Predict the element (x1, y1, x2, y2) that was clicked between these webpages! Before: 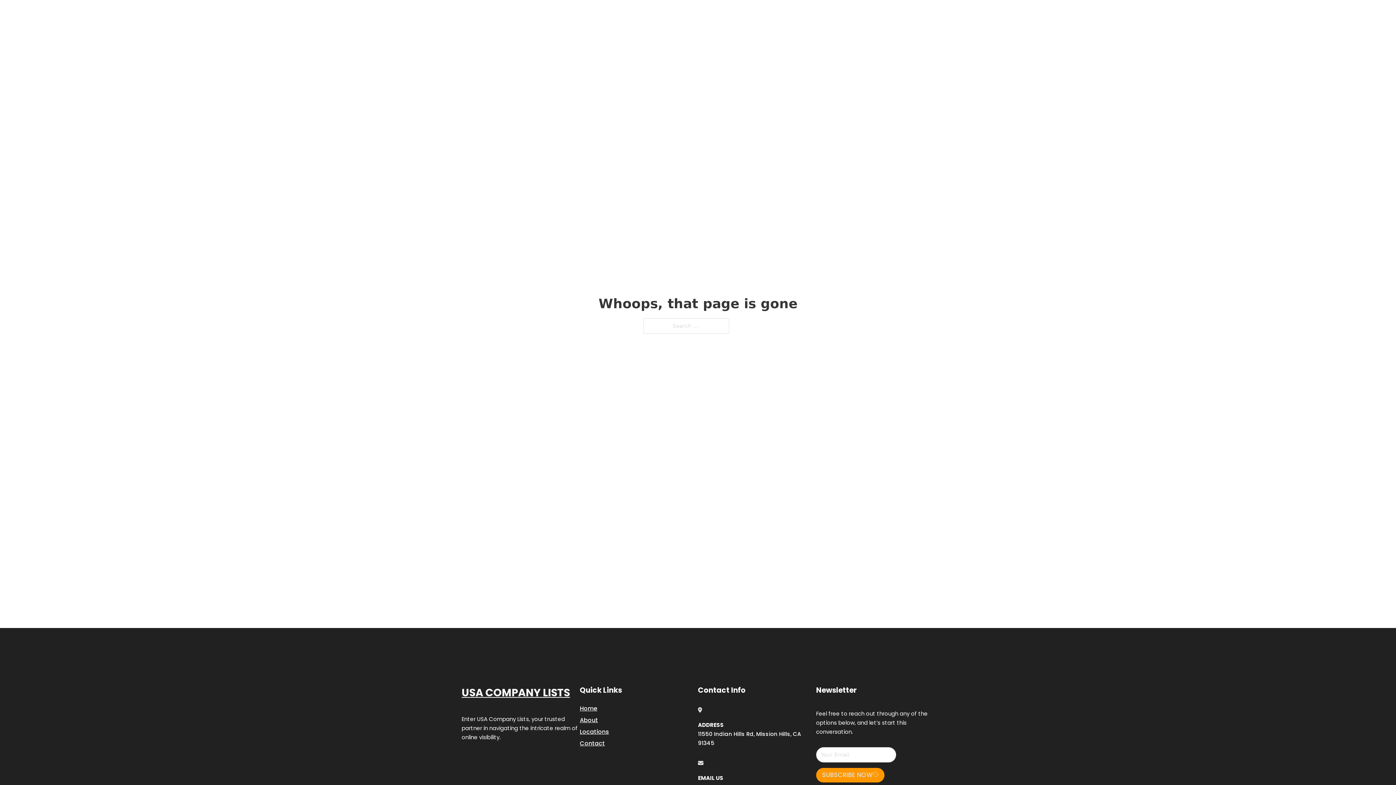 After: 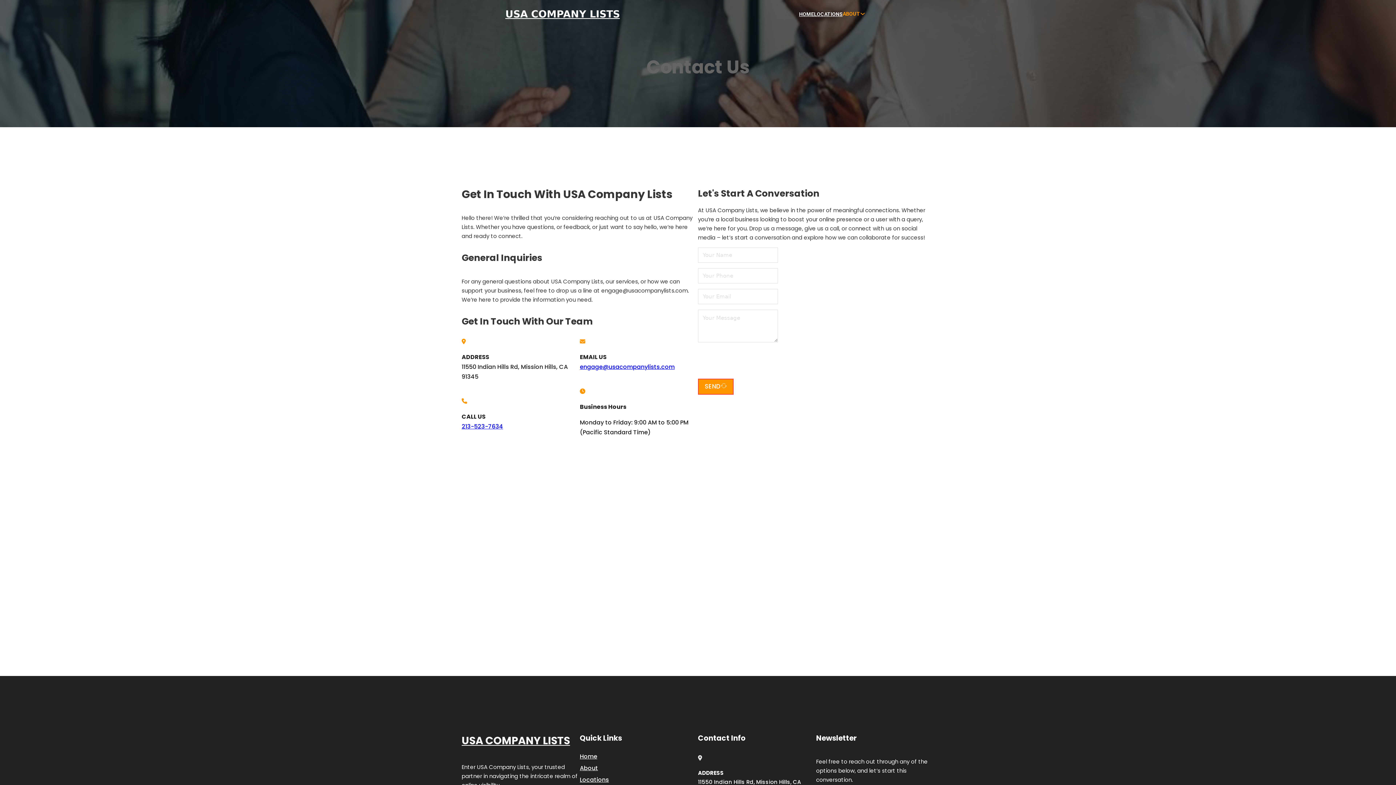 Action: label: Contact bbox: (580, 738, 605, 748)